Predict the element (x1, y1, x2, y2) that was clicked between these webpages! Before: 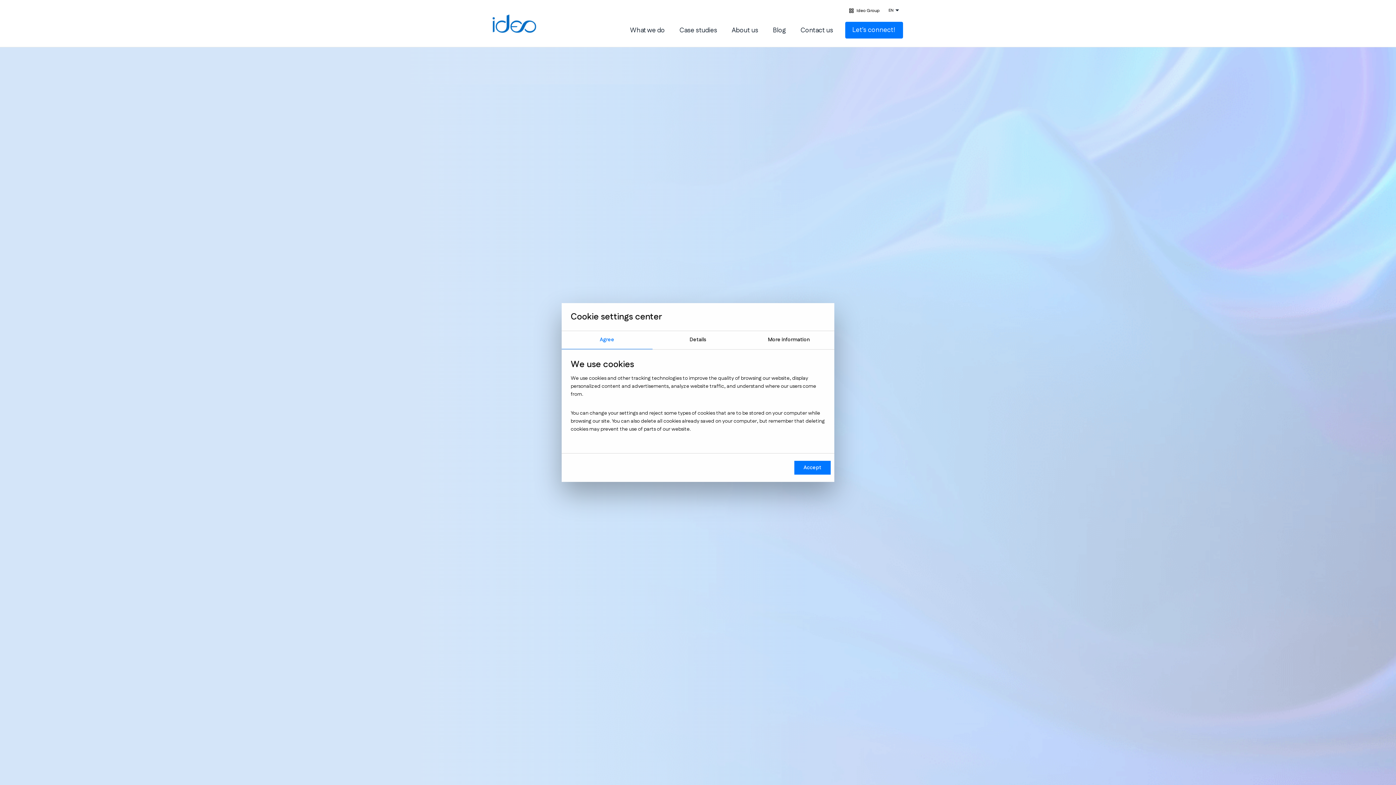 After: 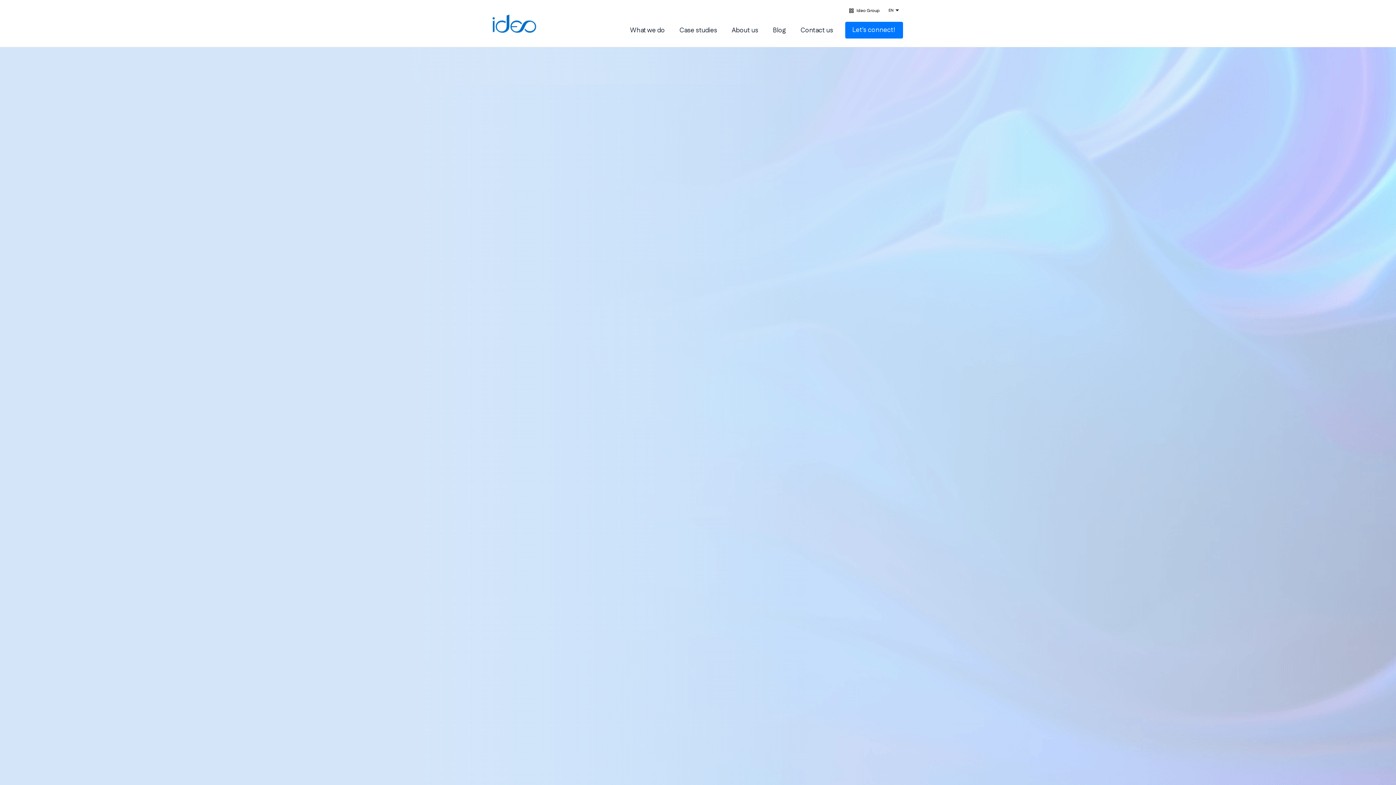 Action: bbox: (794, 461, 830, 474) label: Accept